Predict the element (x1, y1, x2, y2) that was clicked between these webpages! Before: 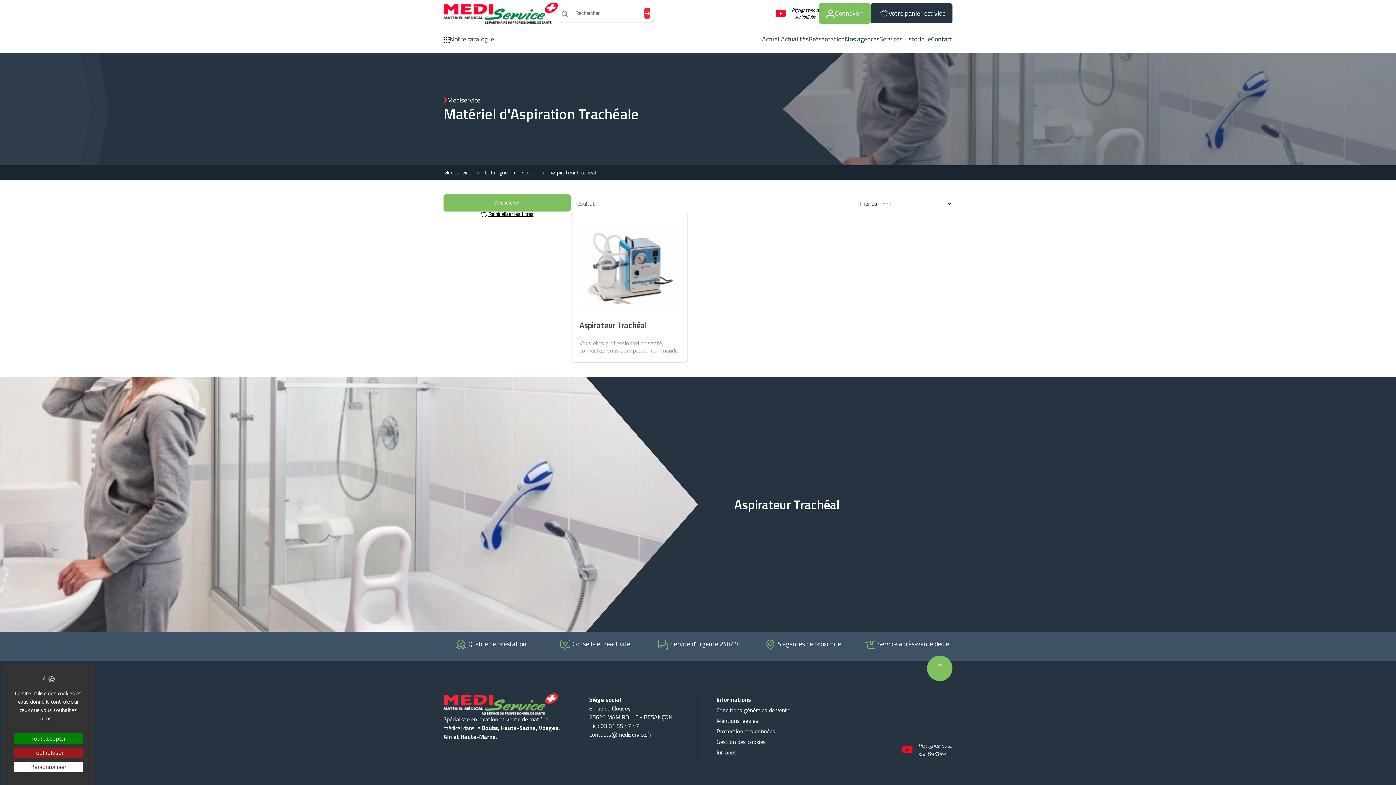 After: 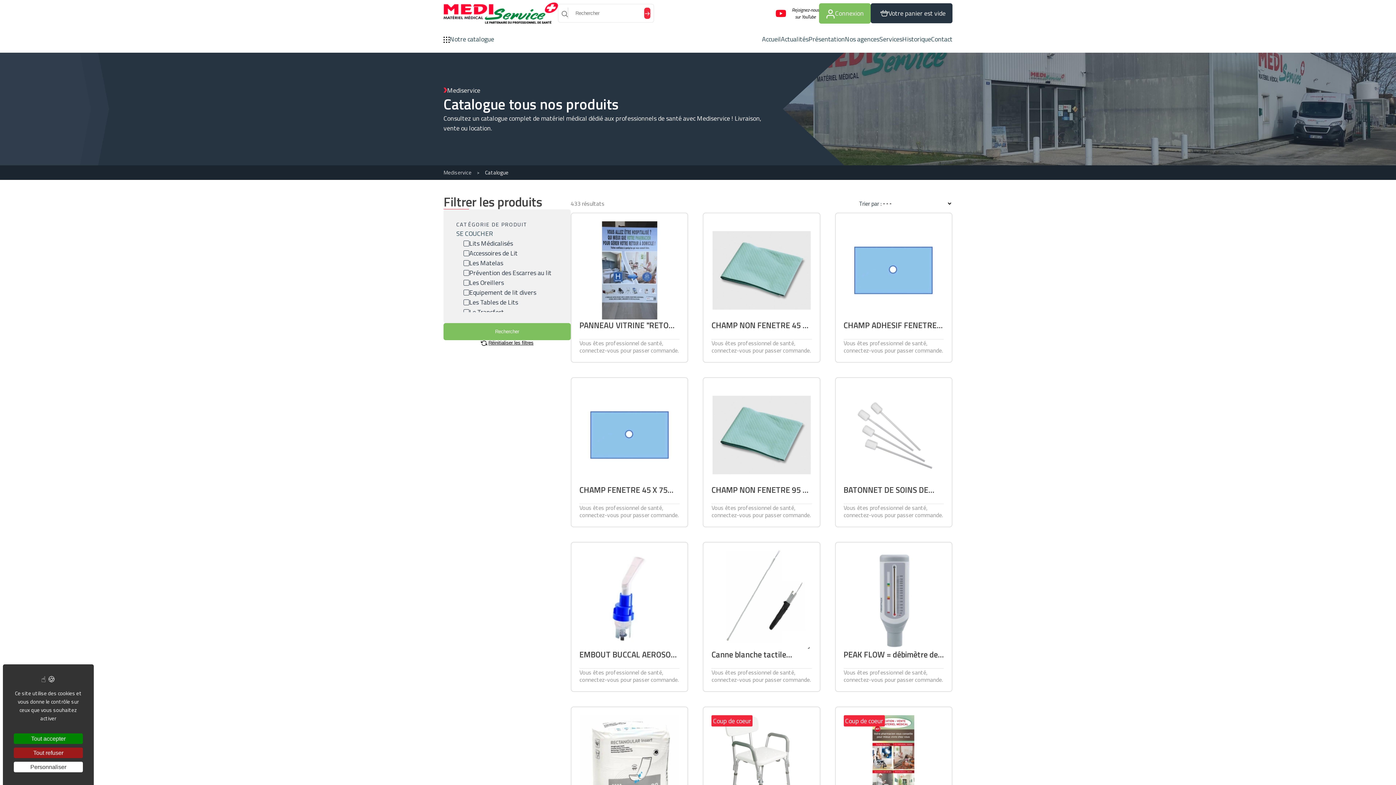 Action: bbox: (480, 211, 533, 217) label:  Réinitialiser les filtres